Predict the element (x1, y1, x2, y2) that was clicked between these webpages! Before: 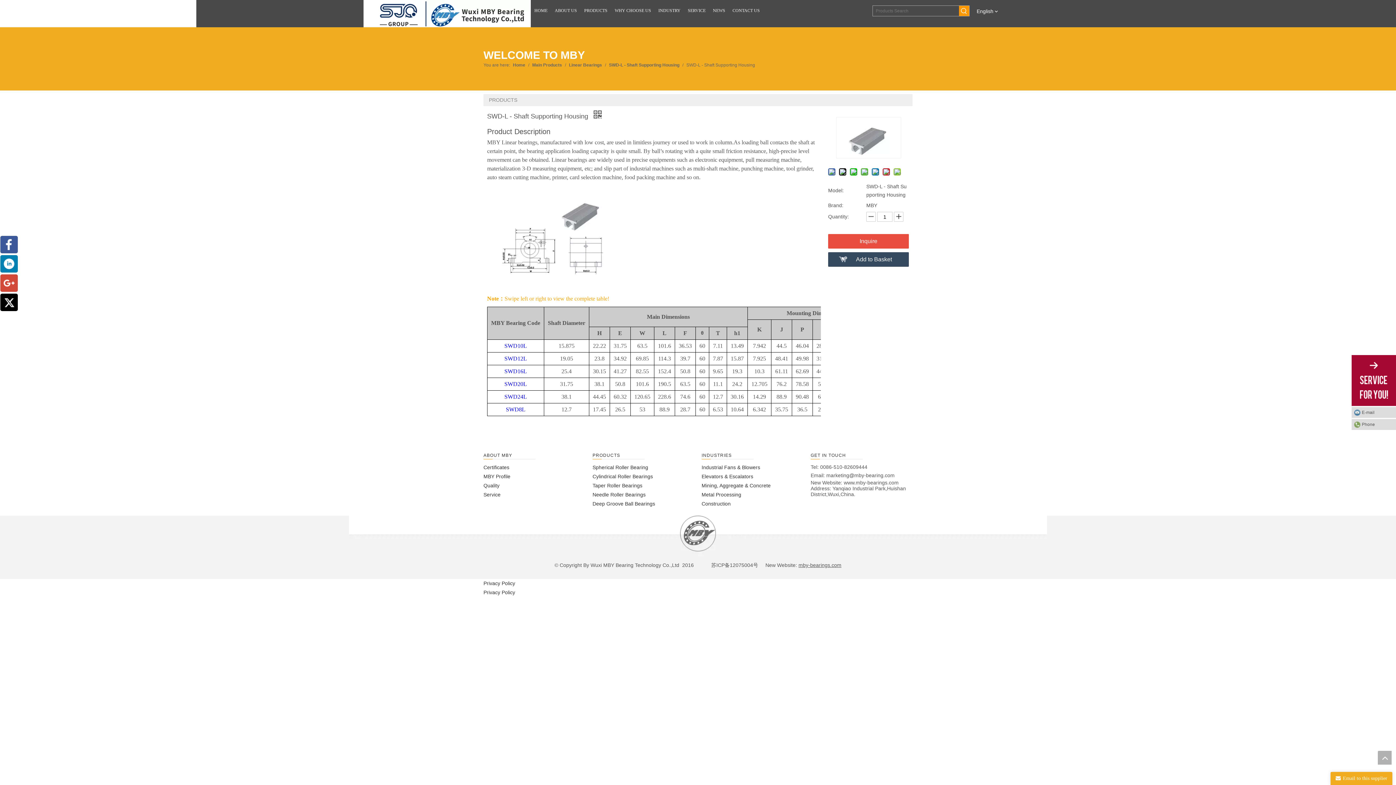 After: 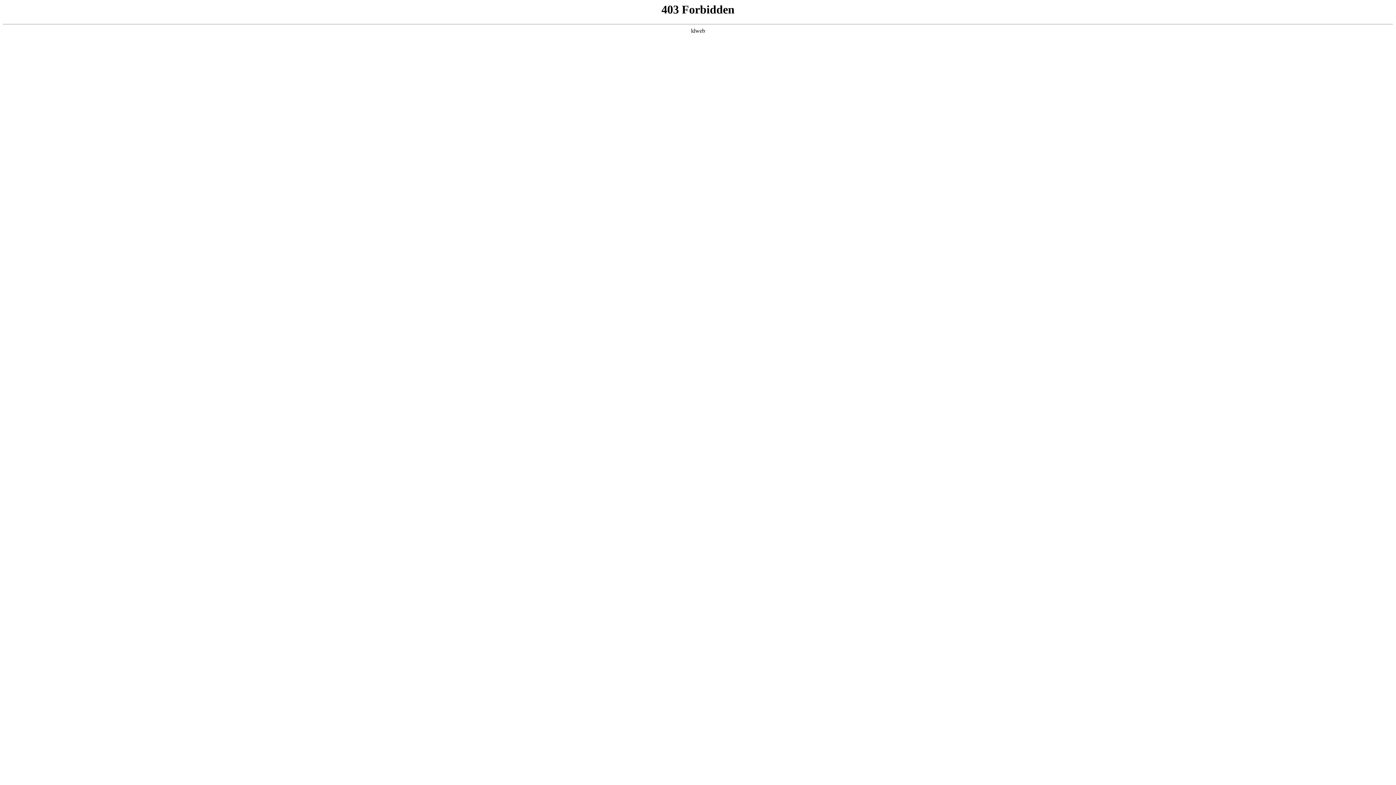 Action: label: Inquire bbox: (828, 234, 909, 248)